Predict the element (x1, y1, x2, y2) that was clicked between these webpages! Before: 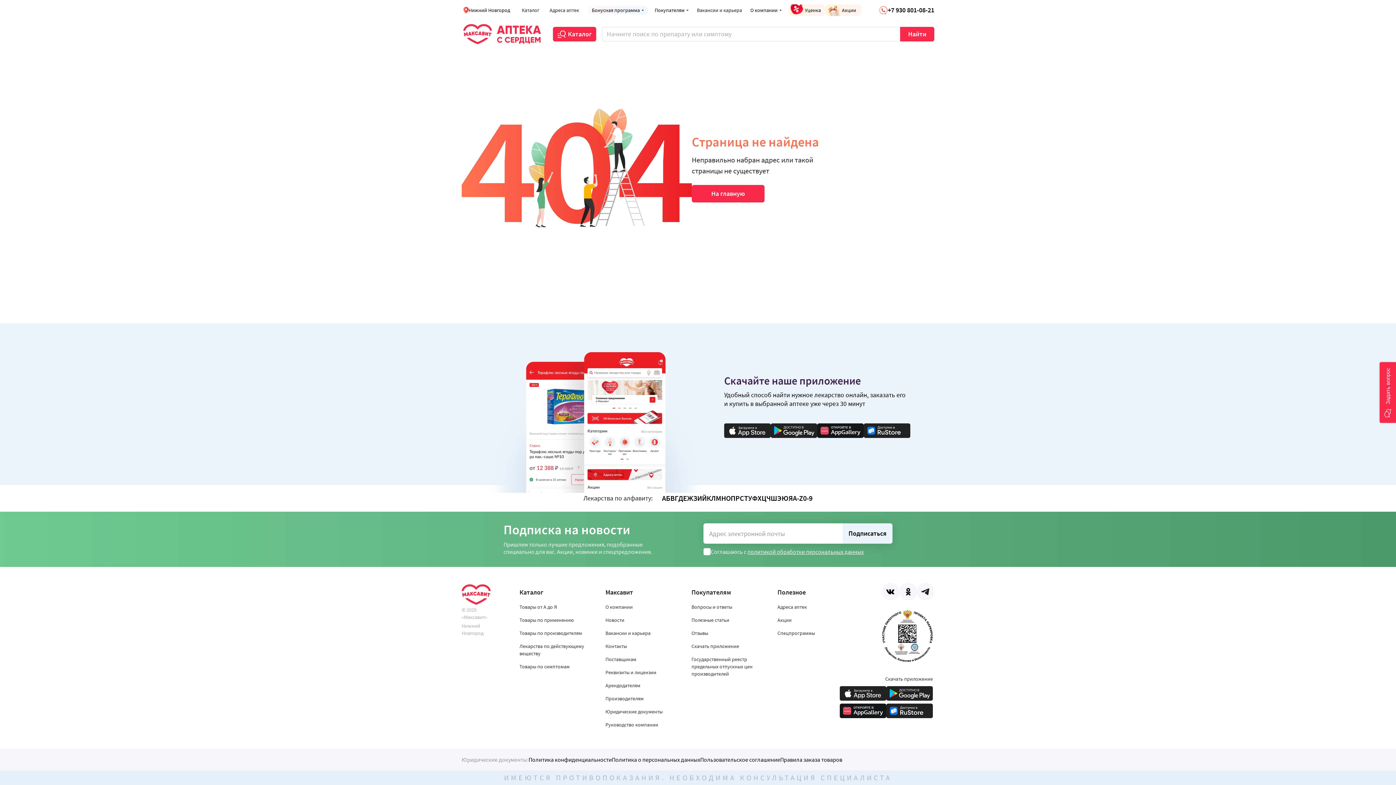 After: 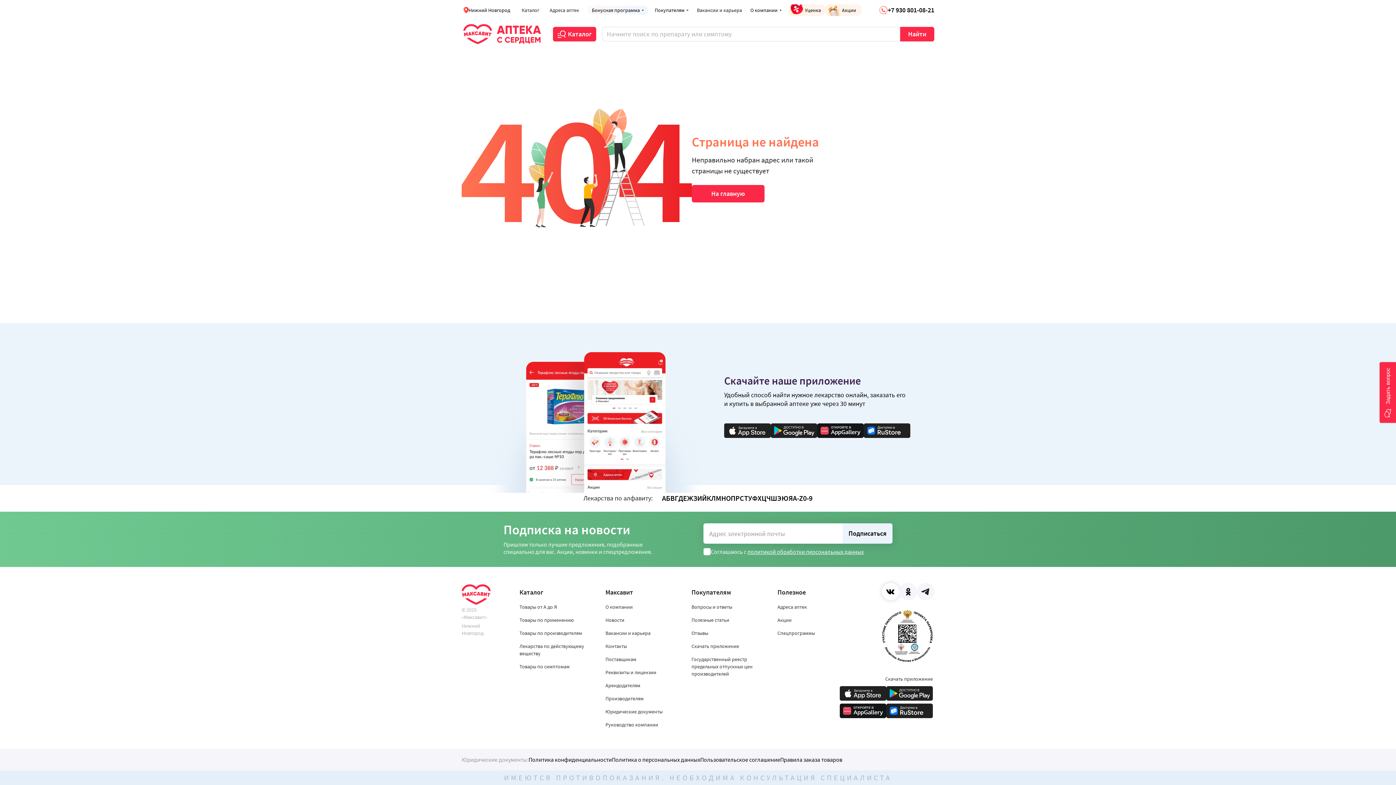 Action: bbox: (882, 583, 899, 600) label: Вконтакте